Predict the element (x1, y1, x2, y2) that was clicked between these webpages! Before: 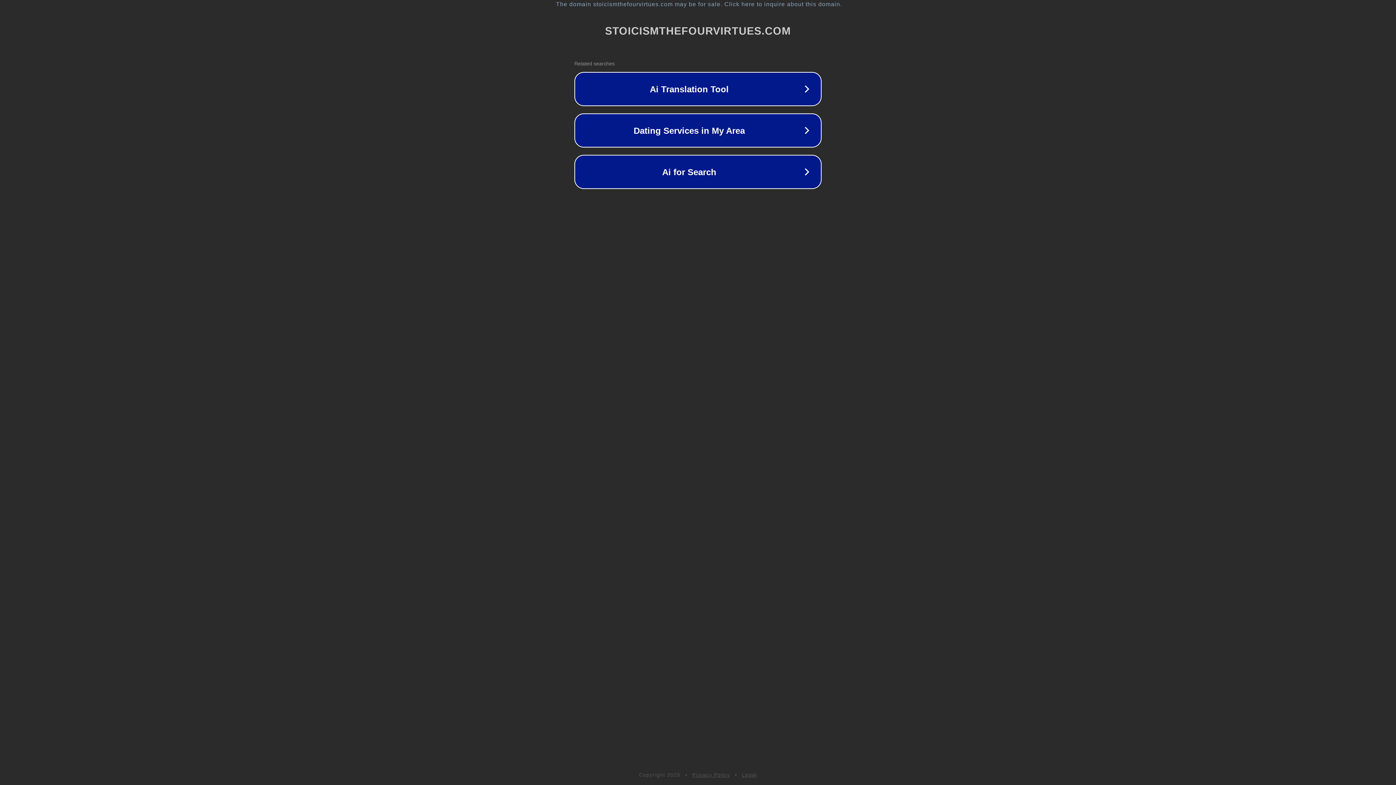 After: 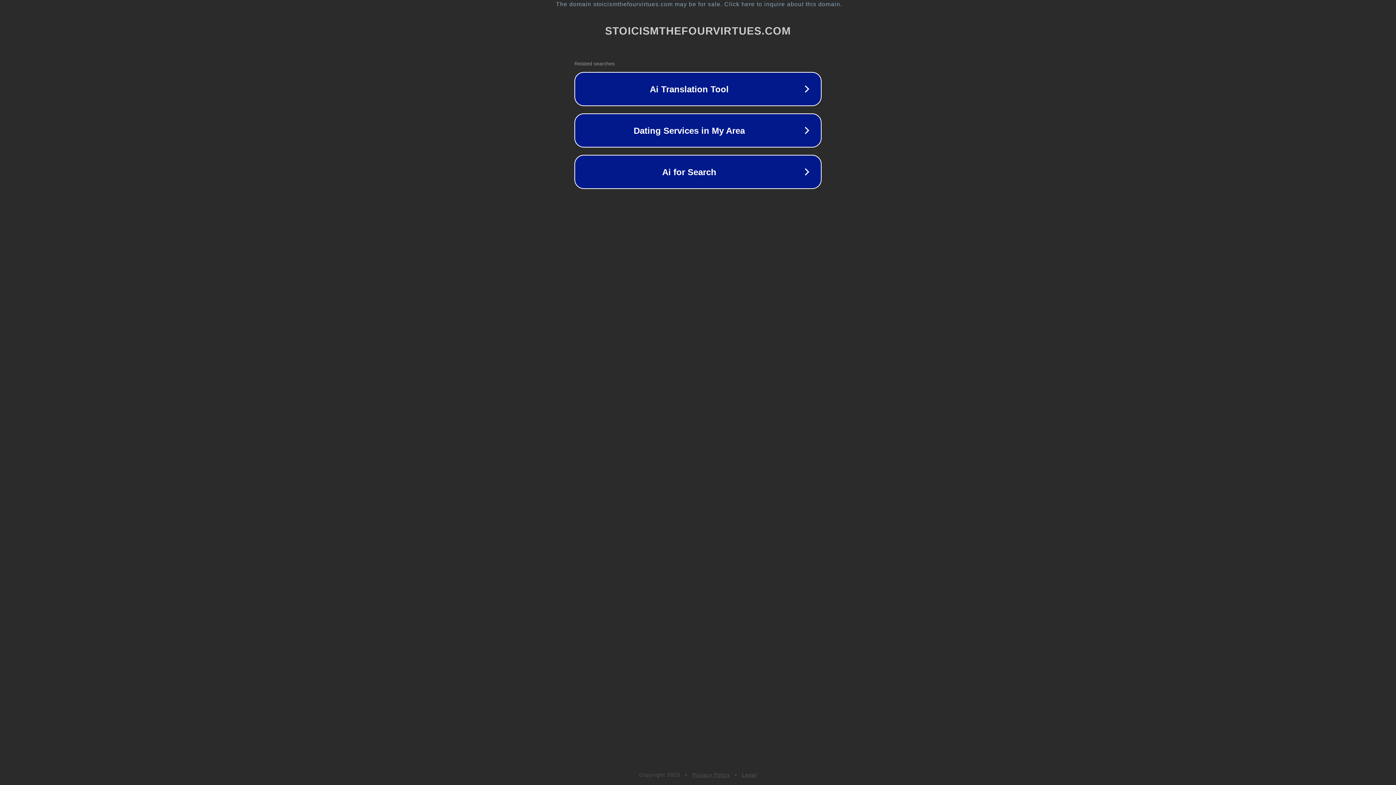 Action: label: Privacy Policy bbox: (692, 772, 730, 778)